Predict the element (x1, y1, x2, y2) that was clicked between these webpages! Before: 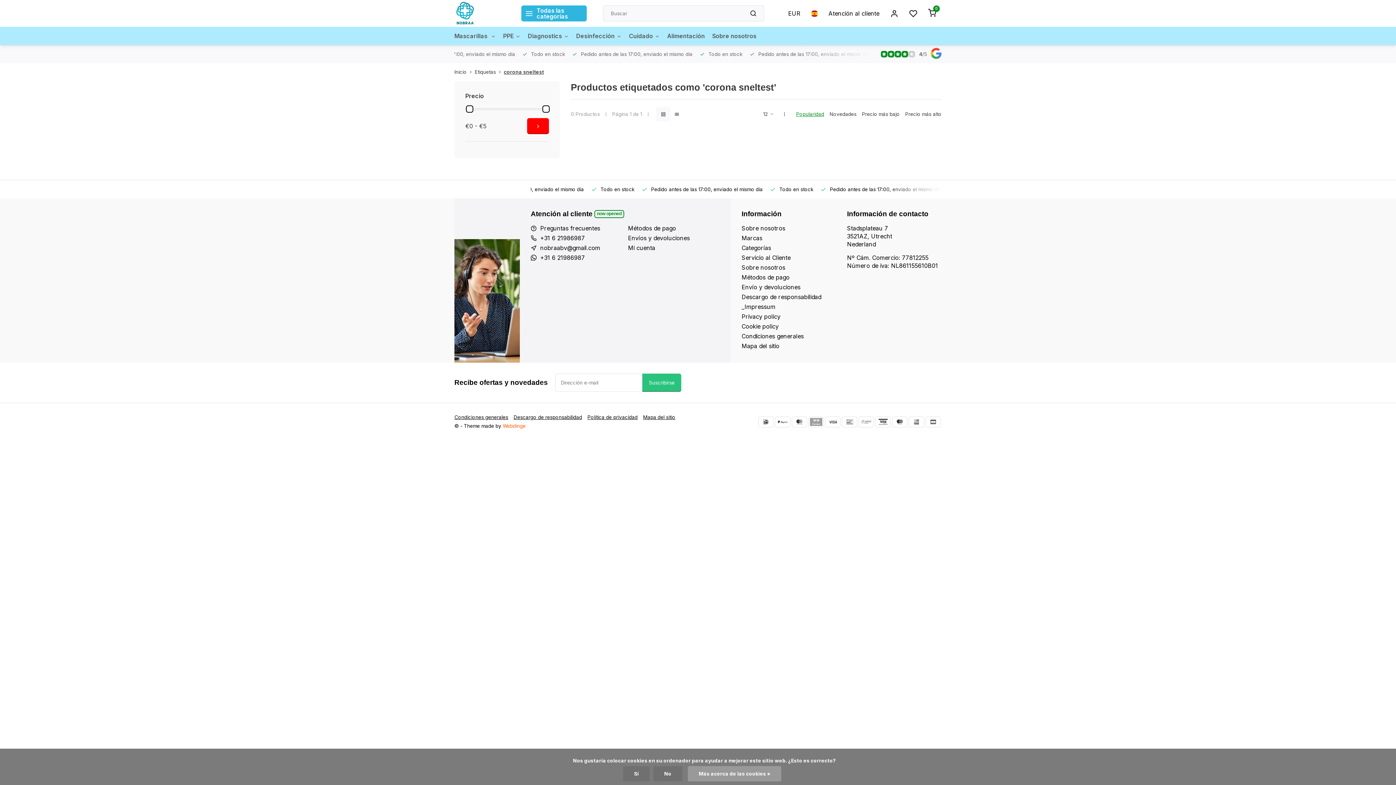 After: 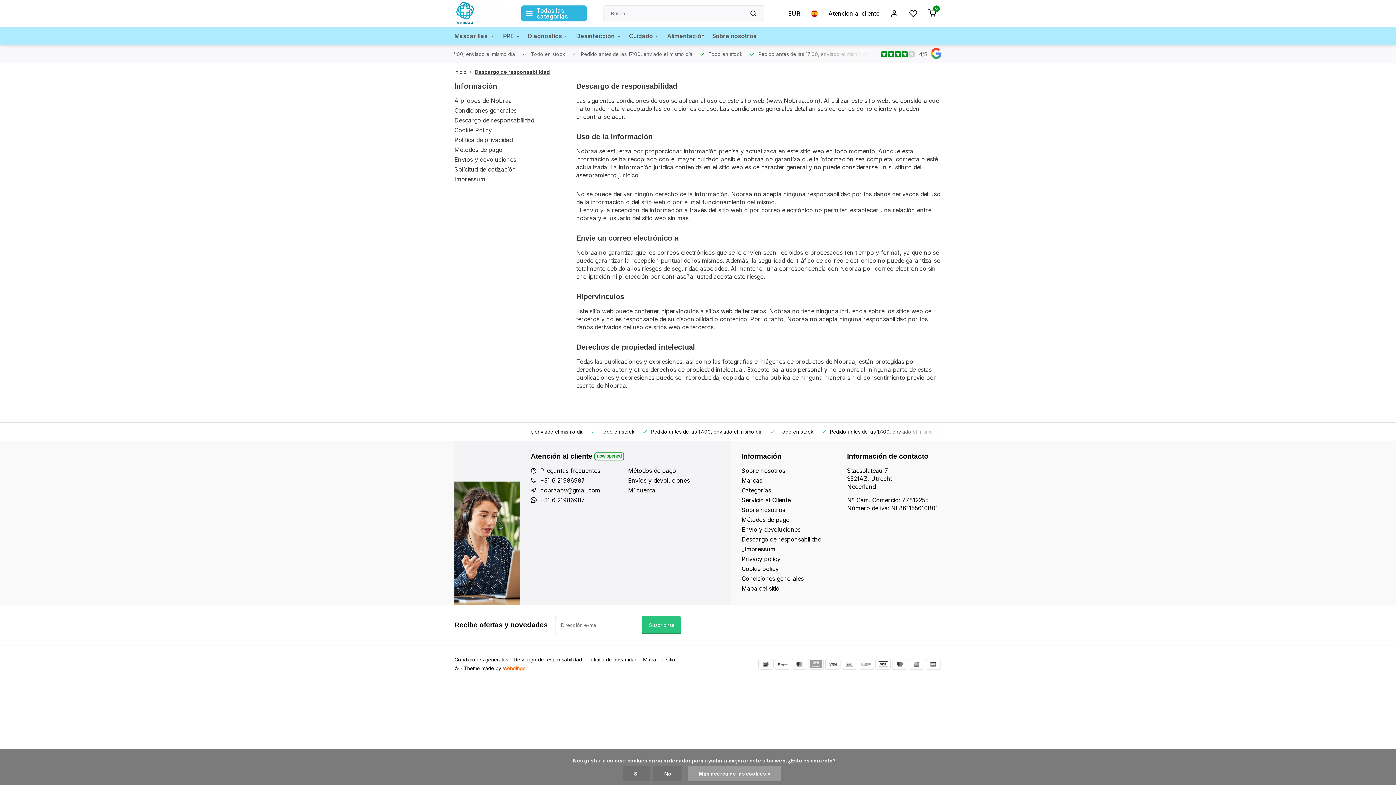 Action: bbox: (741, 293, 836, 301) label: Descargo de responsabilidad